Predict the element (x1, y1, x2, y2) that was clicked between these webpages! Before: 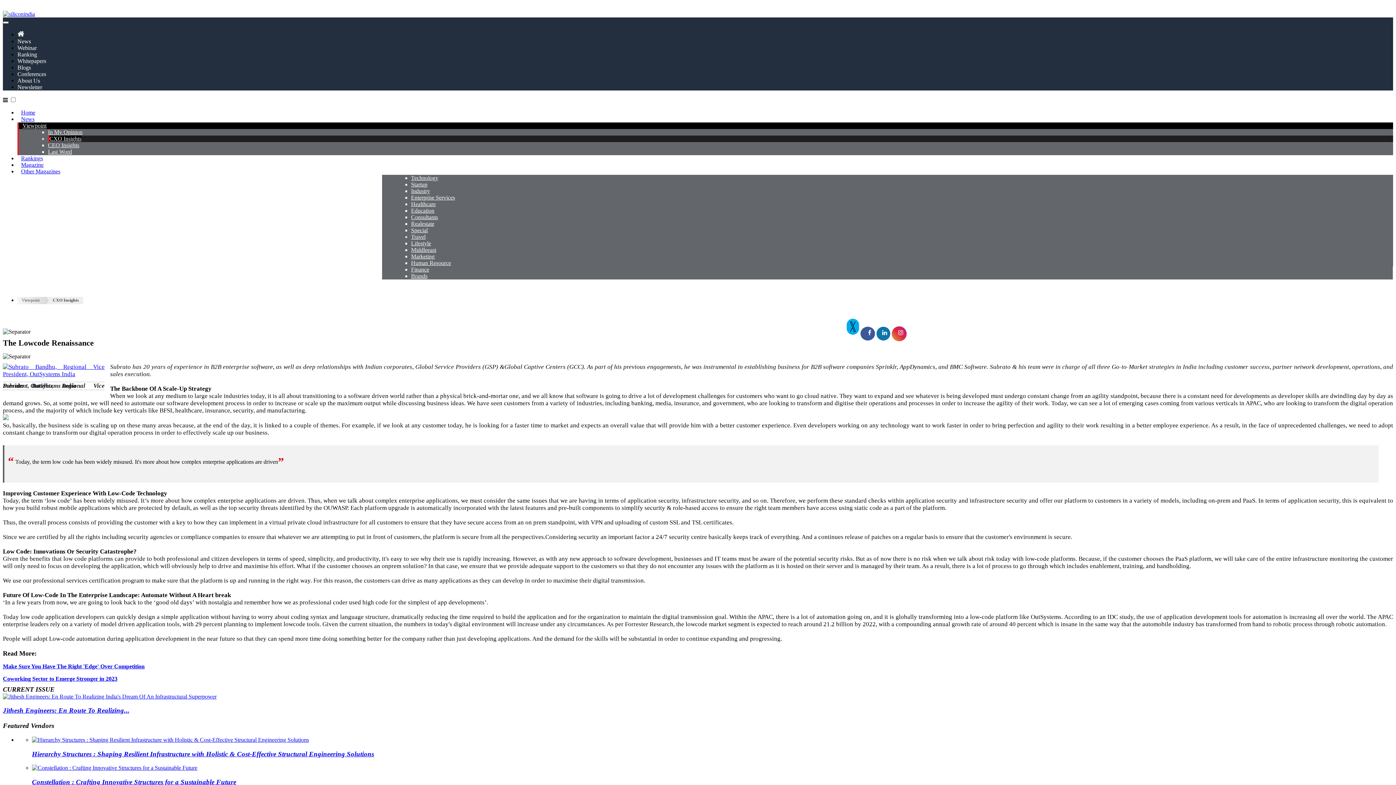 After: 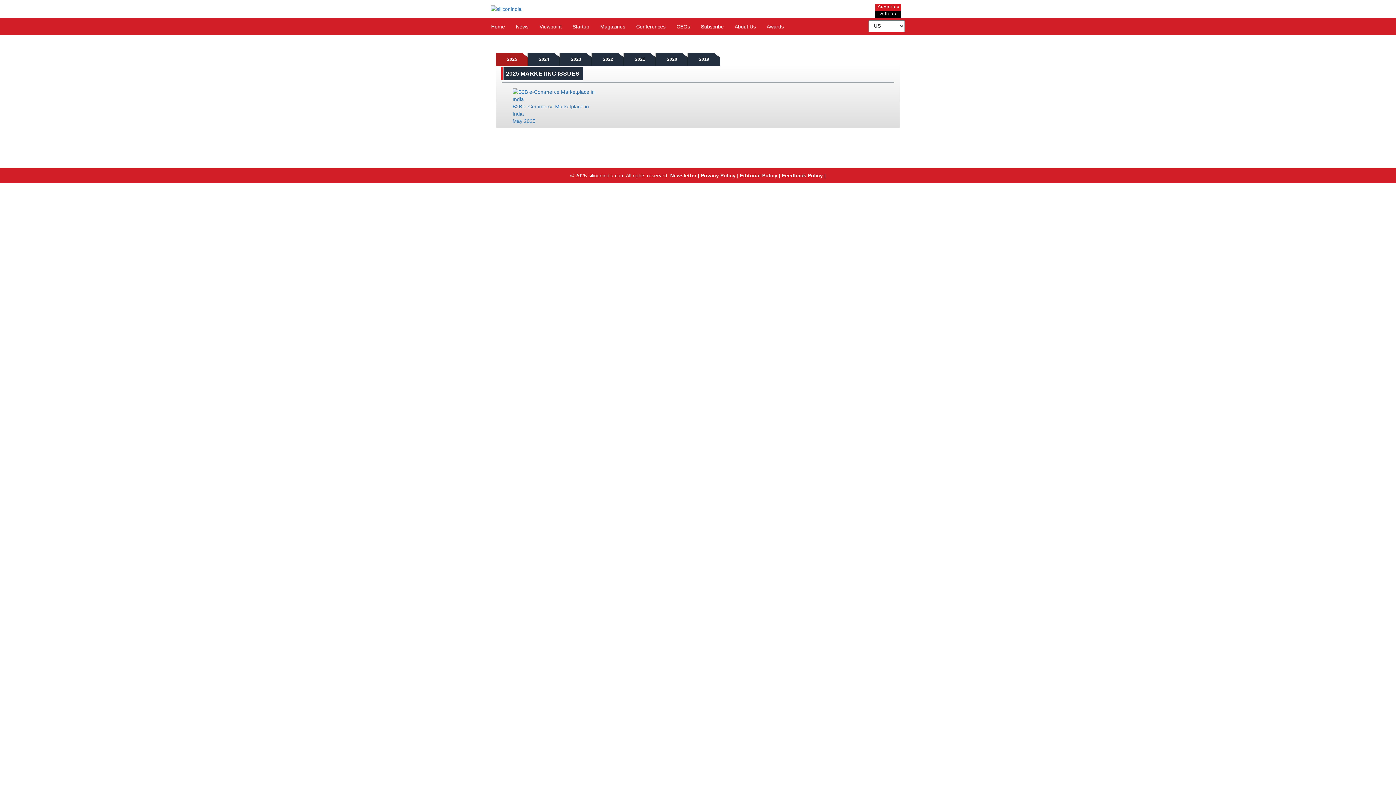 Action: label: Marketing bbox: (411, 253, 434, 259)